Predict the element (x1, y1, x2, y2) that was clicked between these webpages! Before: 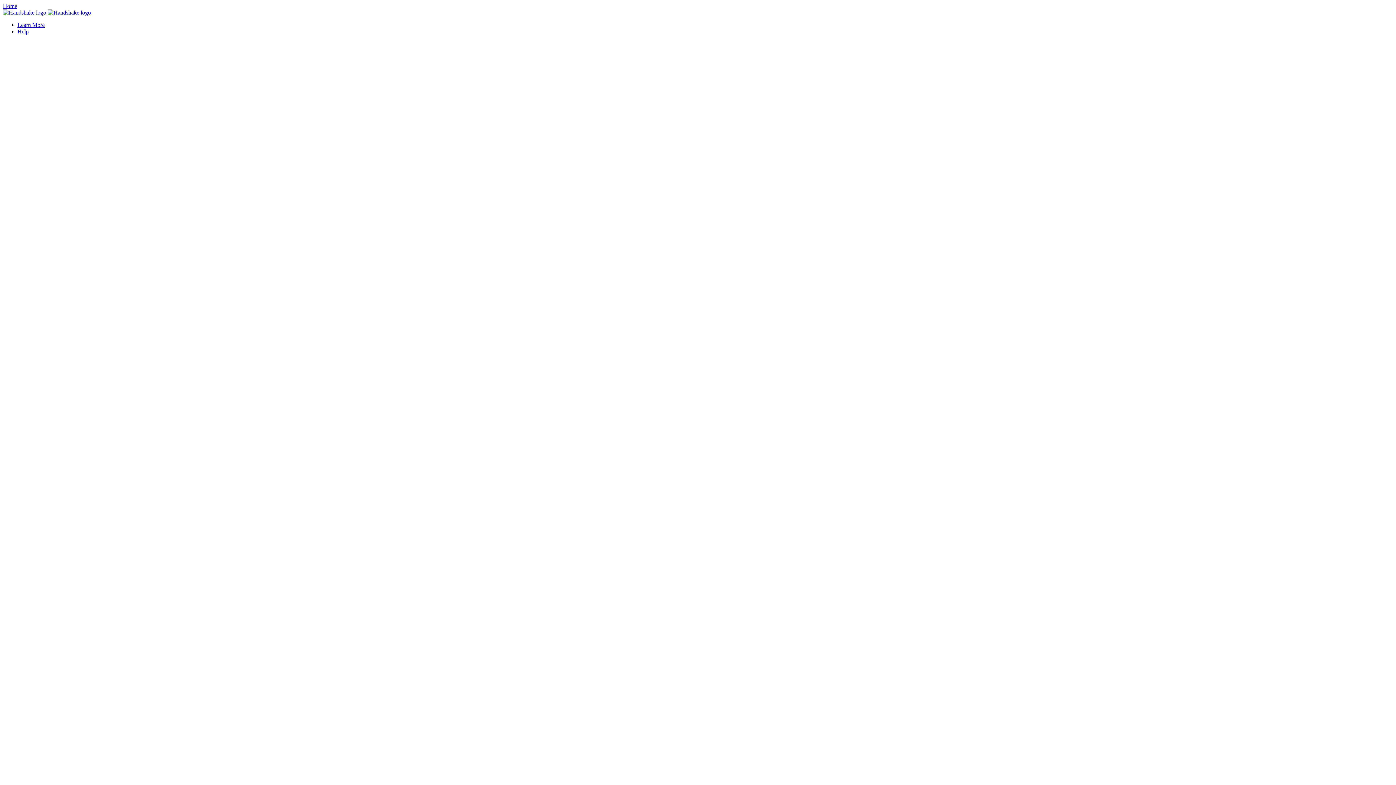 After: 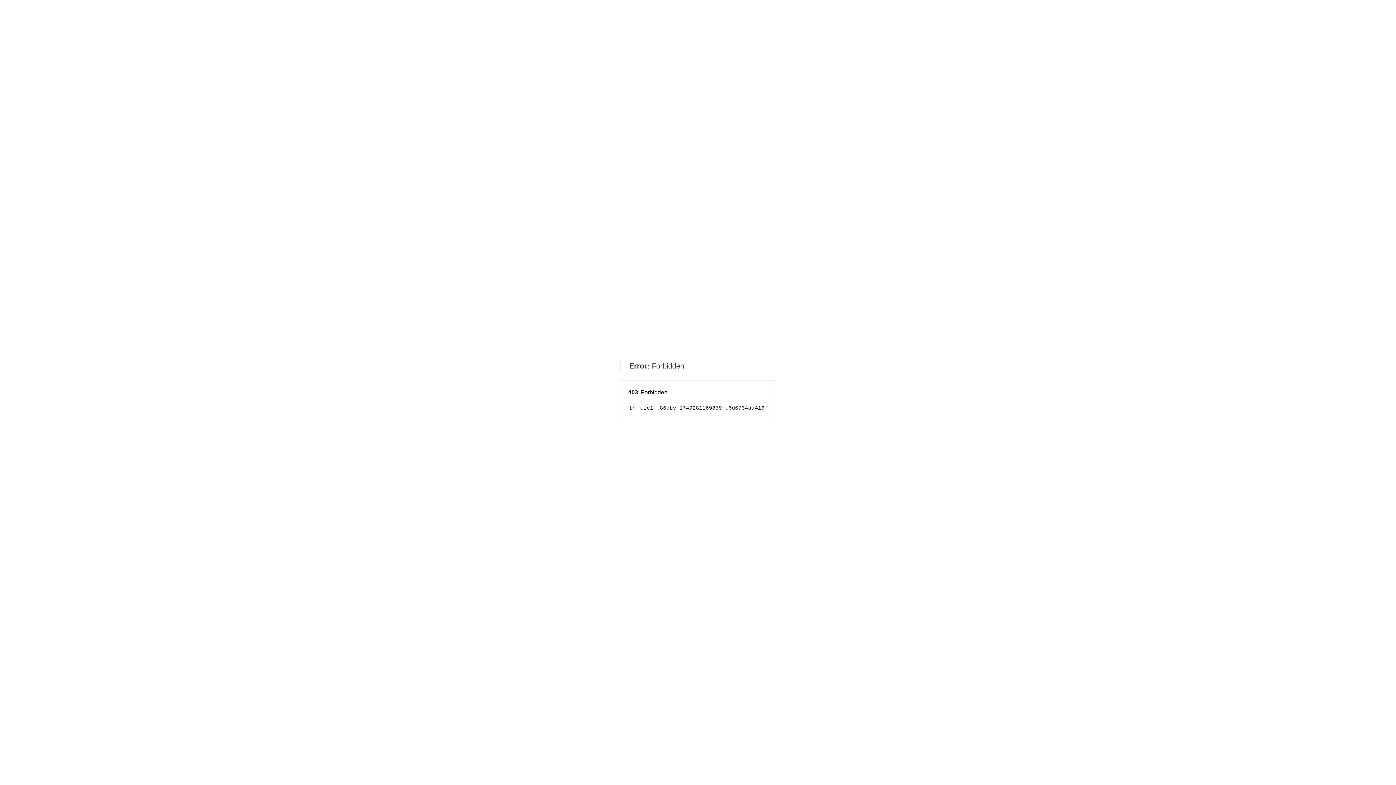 Action: bbox: (2, 9, 90, 15) label:  